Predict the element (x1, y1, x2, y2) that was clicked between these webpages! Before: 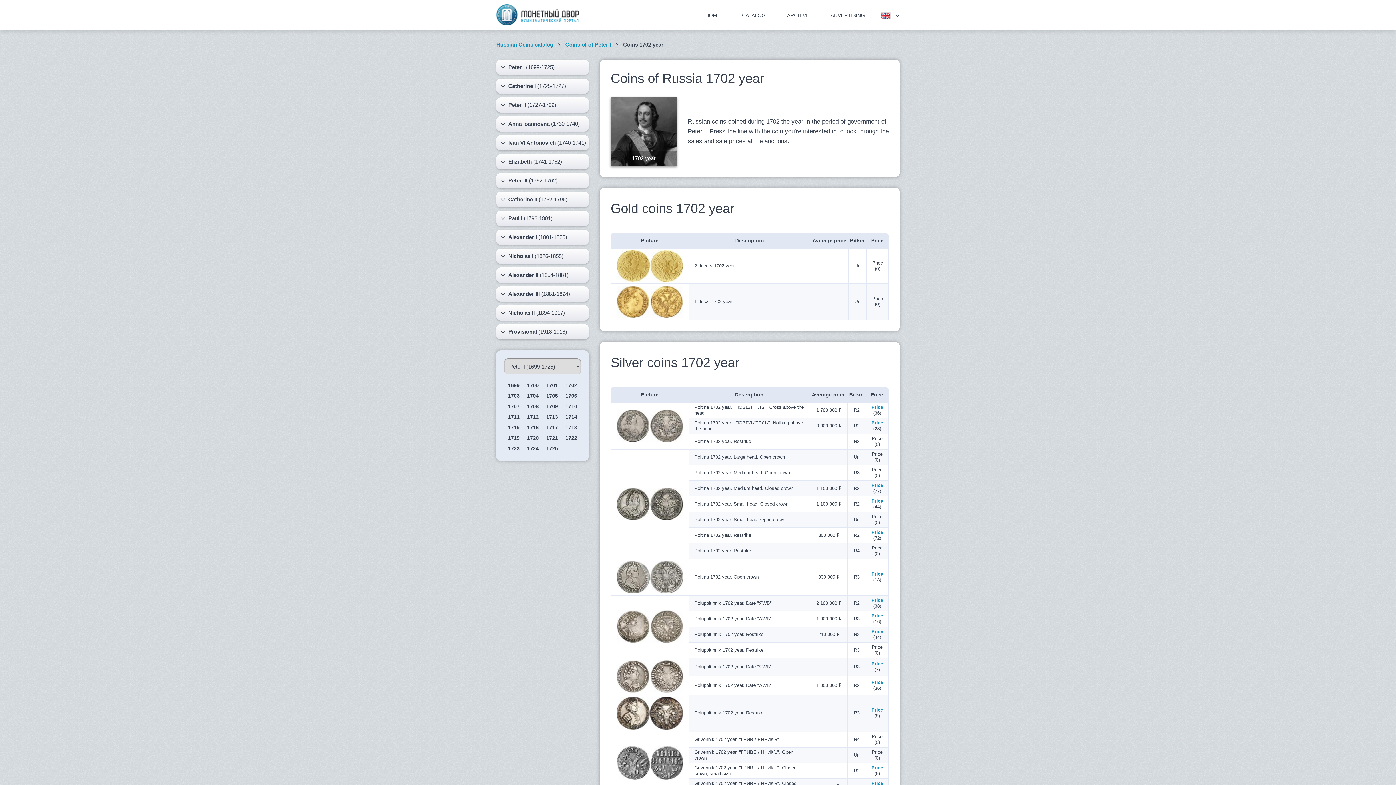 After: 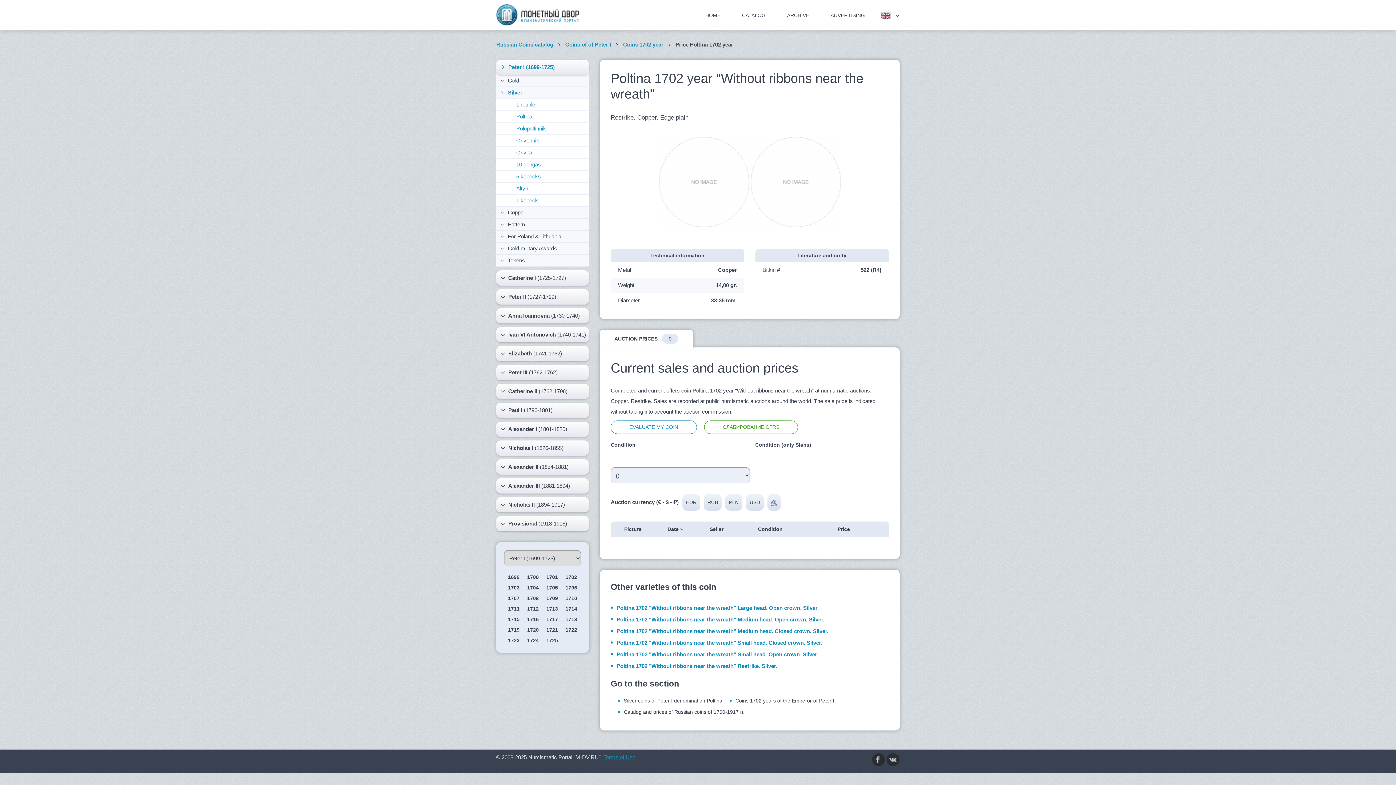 Action: label: Poltina 1702 year. Restrike bbox: (694, 548, 751, 553)